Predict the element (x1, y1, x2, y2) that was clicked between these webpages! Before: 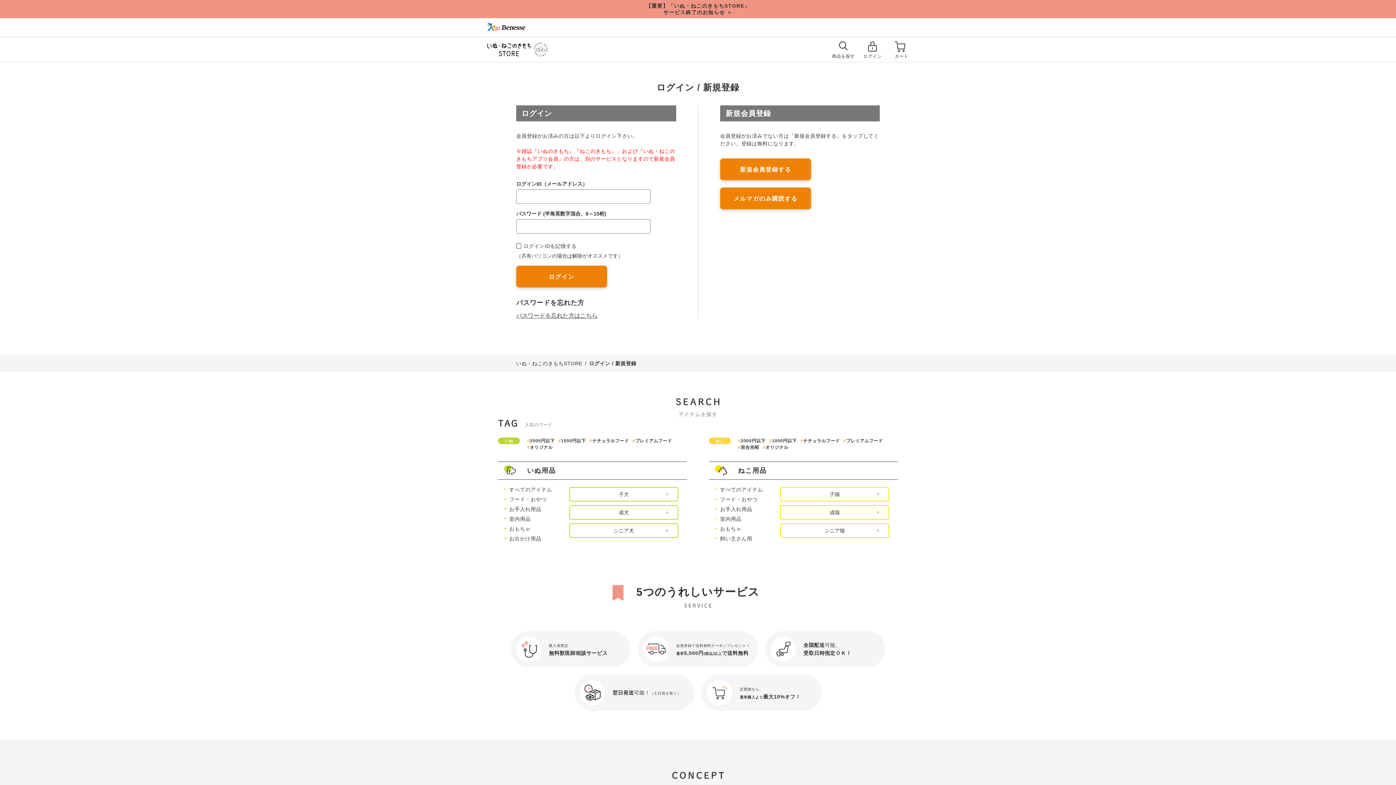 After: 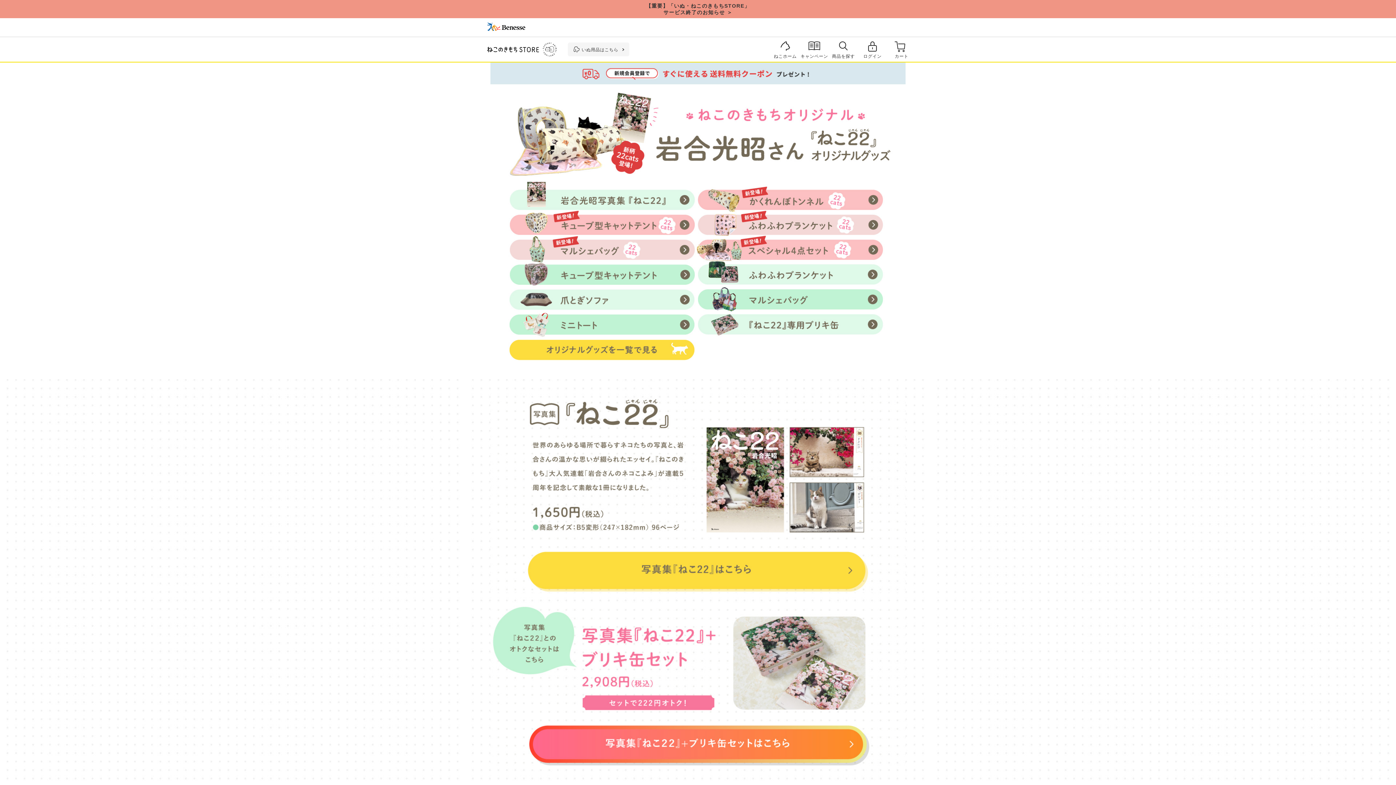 Action: label: 岩合光昭 bbox: (738, 445, 759, 450)